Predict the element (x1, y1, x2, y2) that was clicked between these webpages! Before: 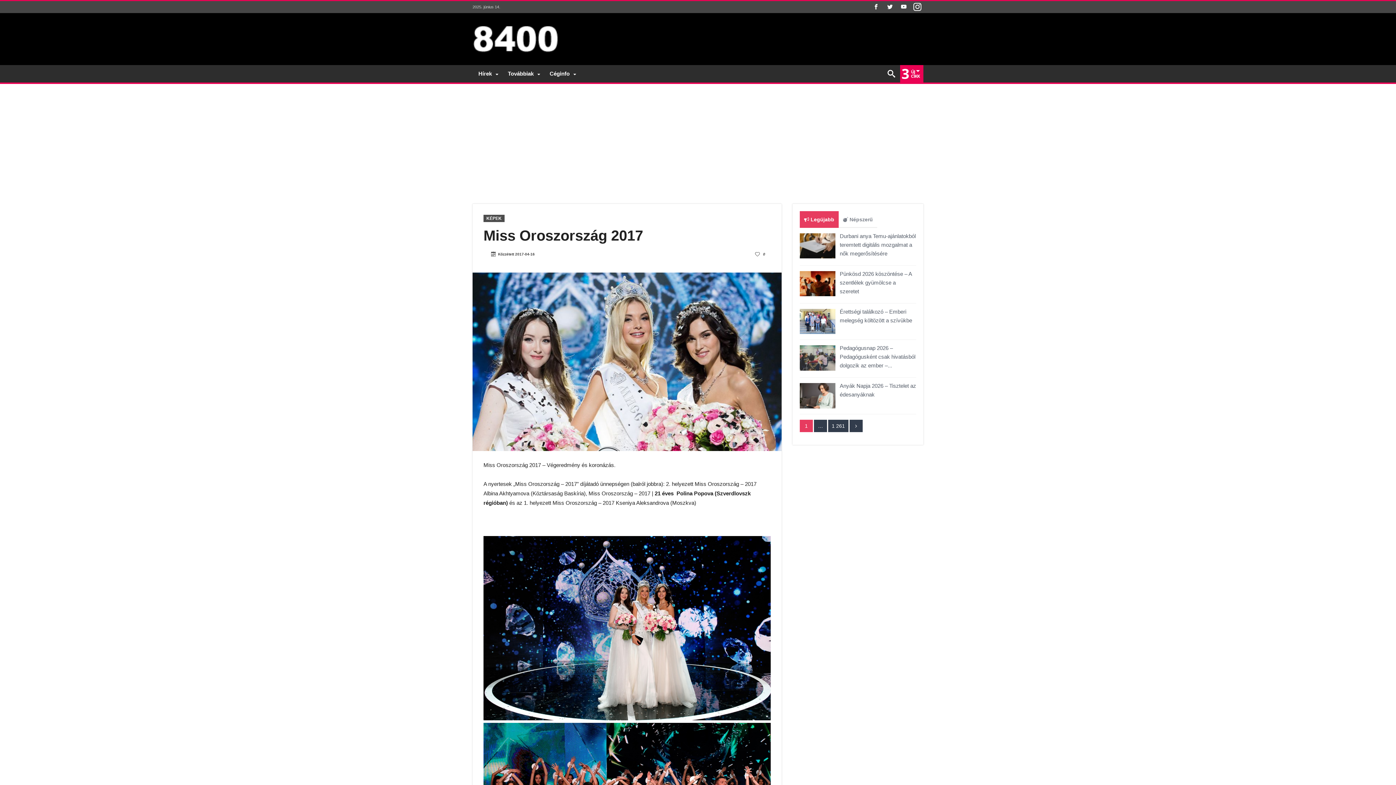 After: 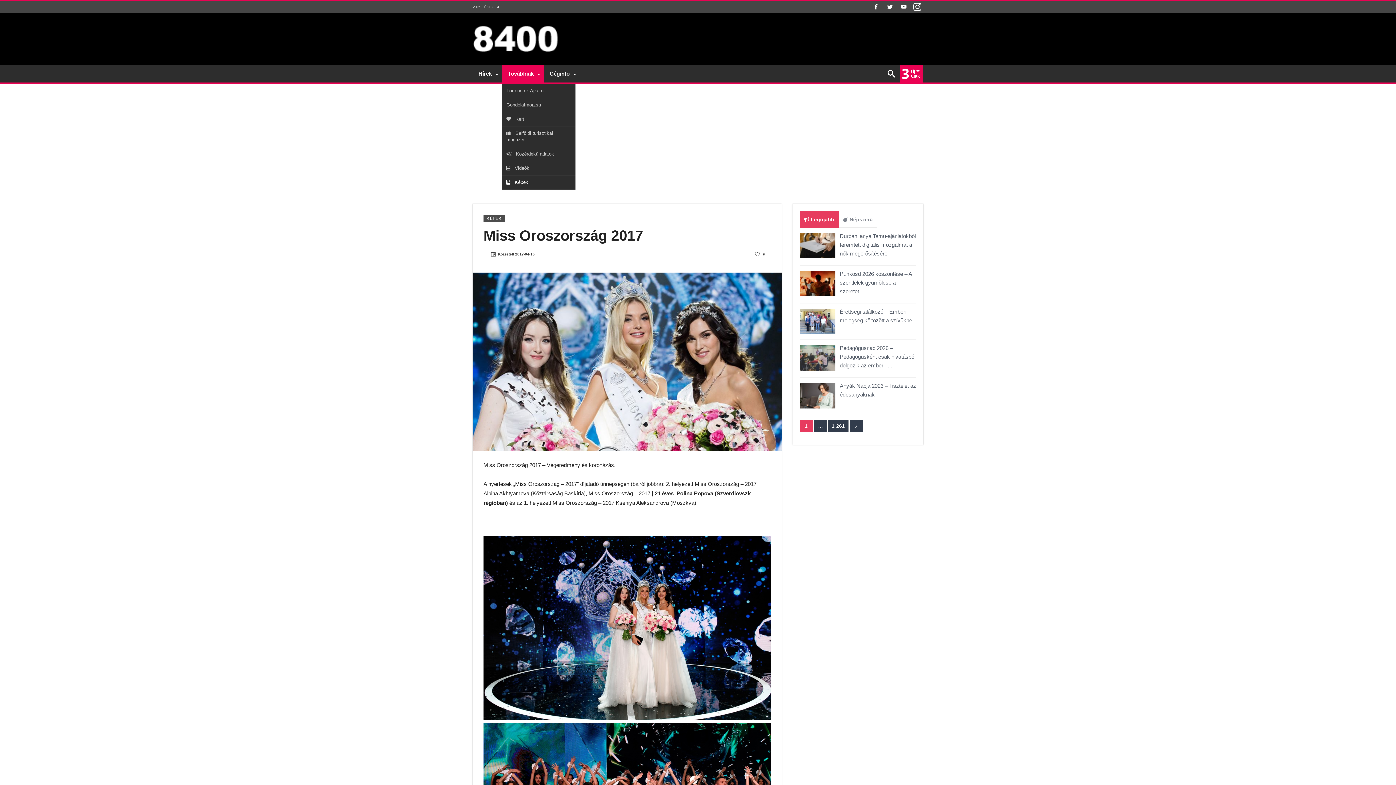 Action: label: Továbbiak bbox: (502, 64, 544, 82)